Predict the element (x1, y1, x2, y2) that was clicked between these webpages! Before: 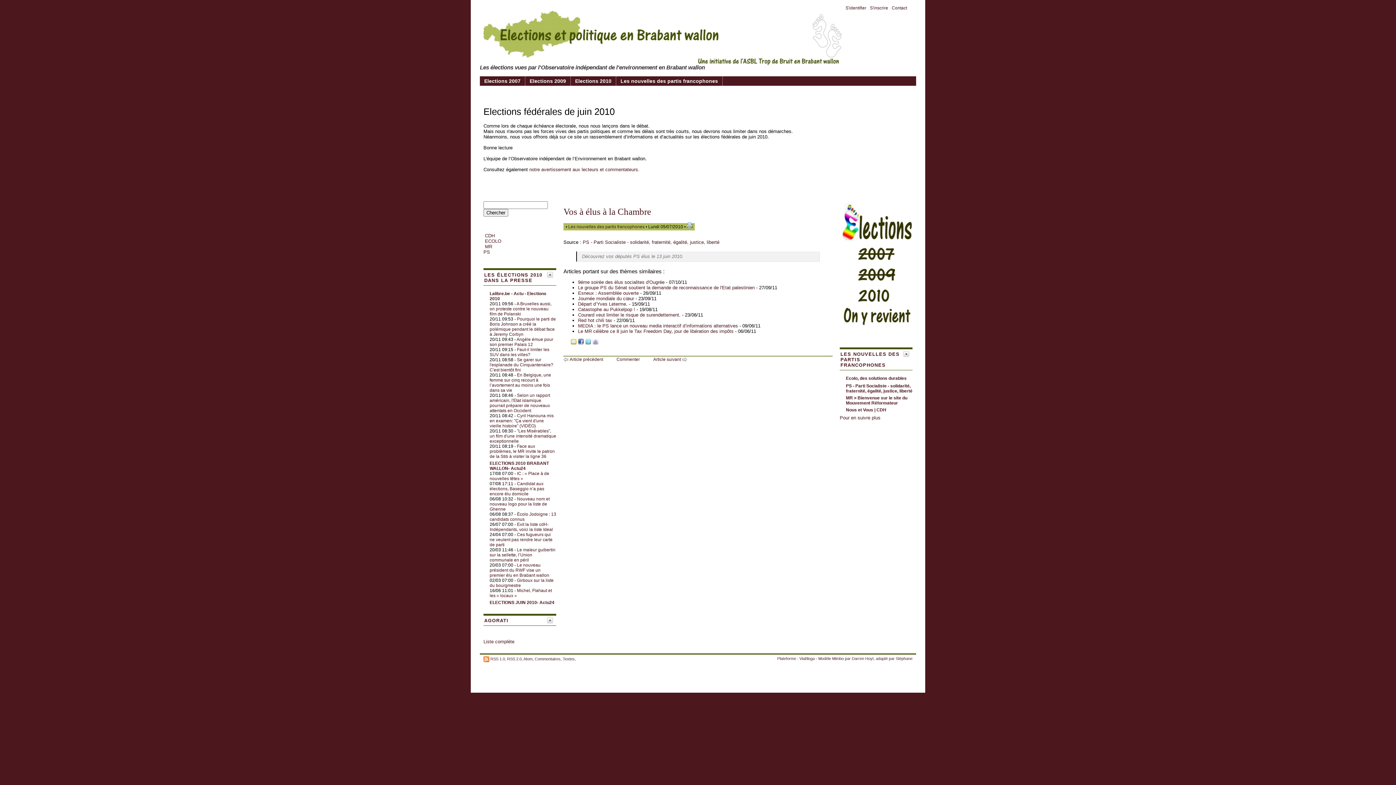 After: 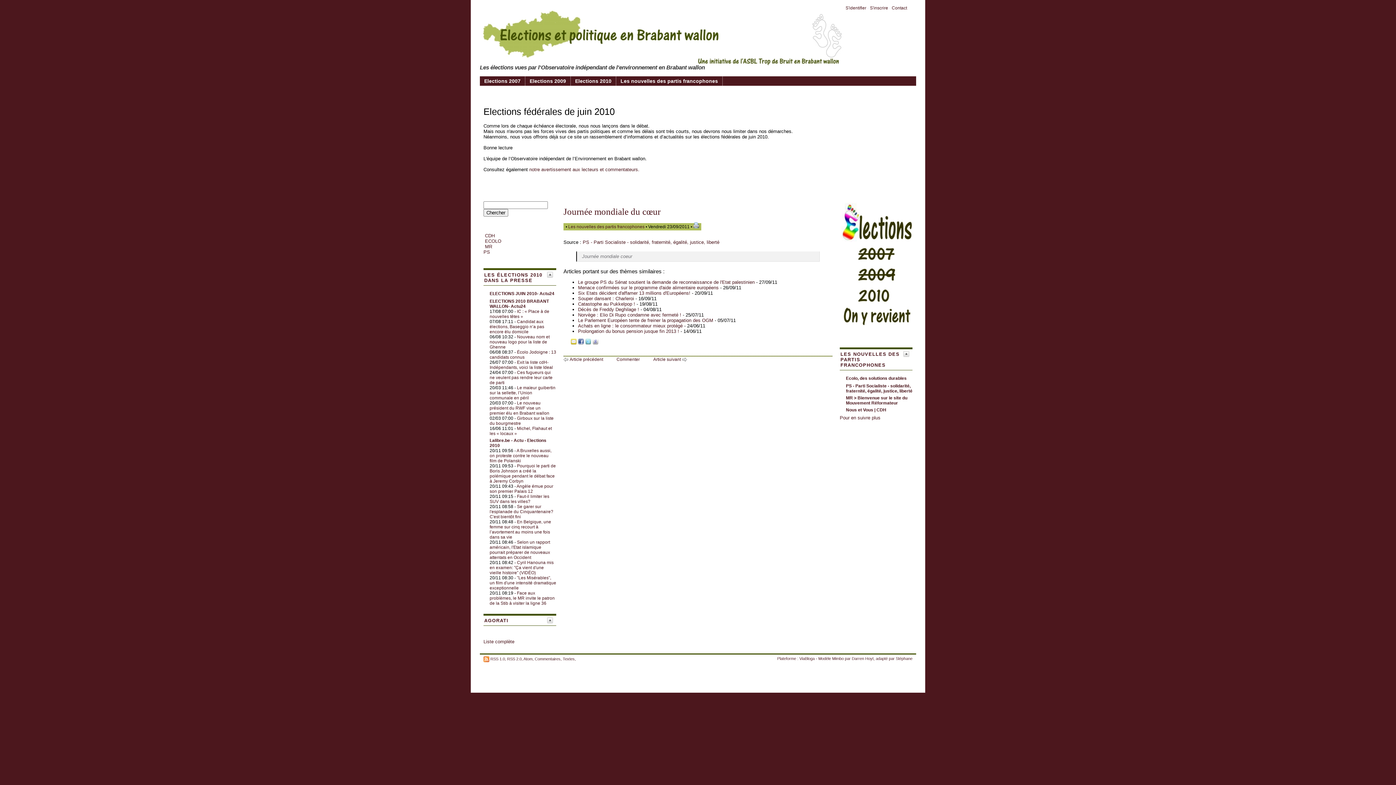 Action: label: Journée mondiale du cœur  bbox: (578, 296, 635, 301)